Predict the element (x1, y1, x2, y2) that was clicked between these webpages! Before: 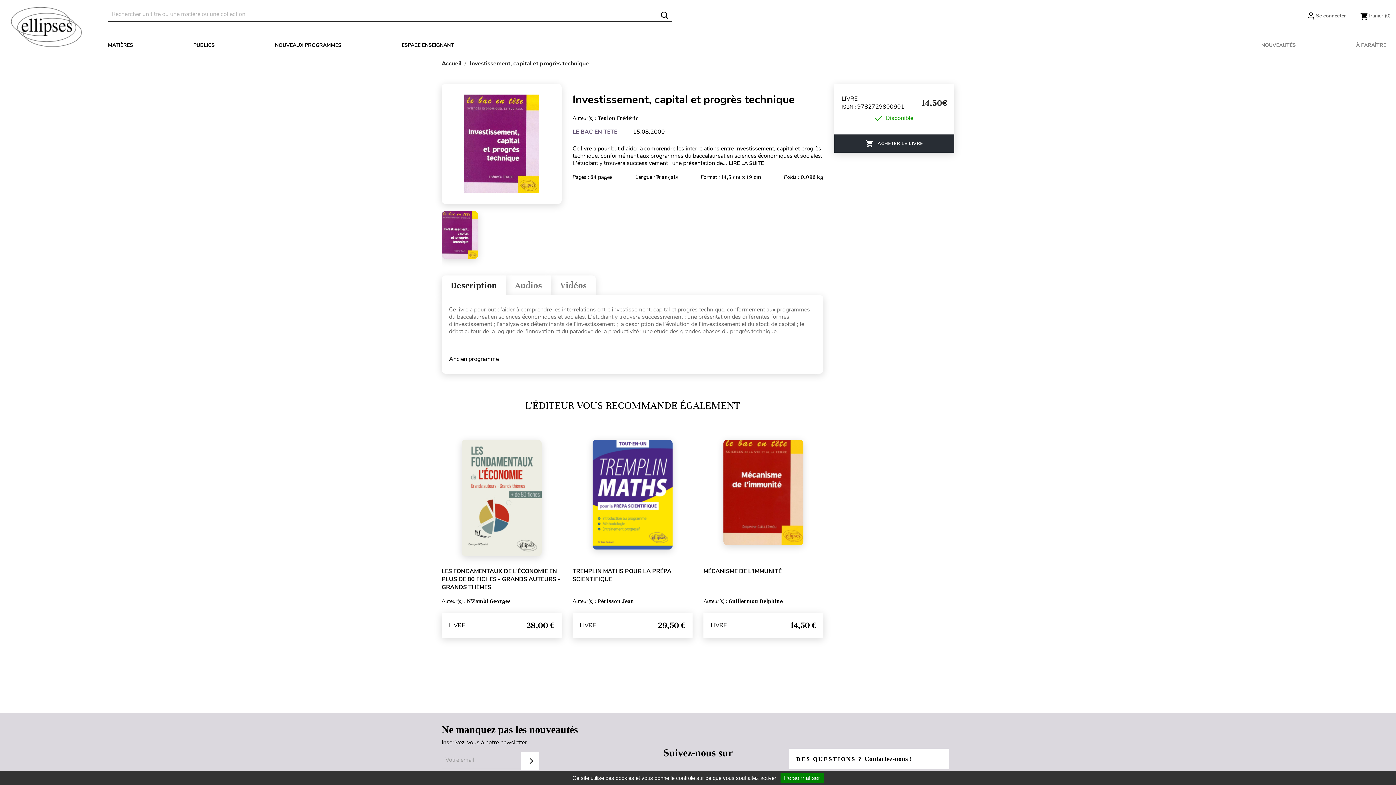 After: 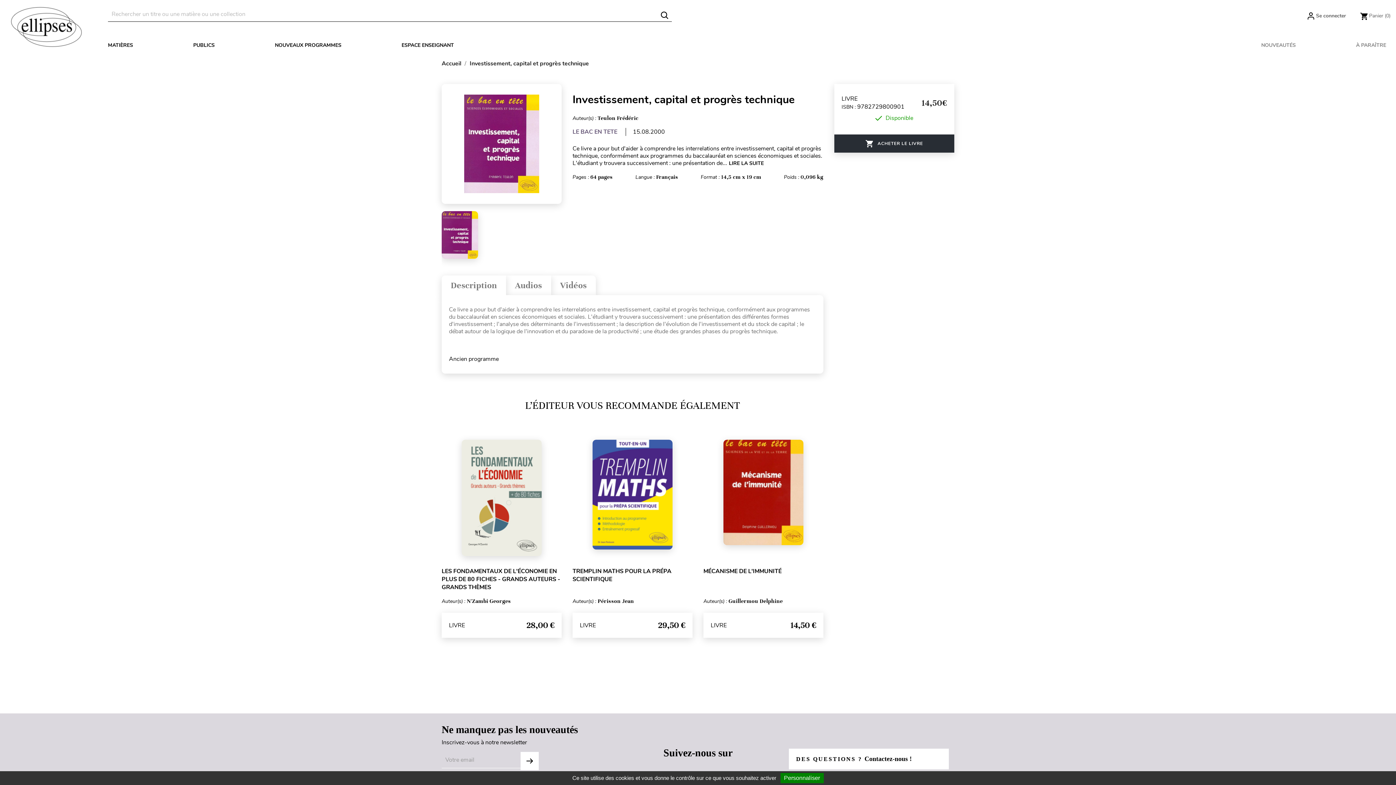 Action: label: Description bbox: (441, 275, 506, 295)